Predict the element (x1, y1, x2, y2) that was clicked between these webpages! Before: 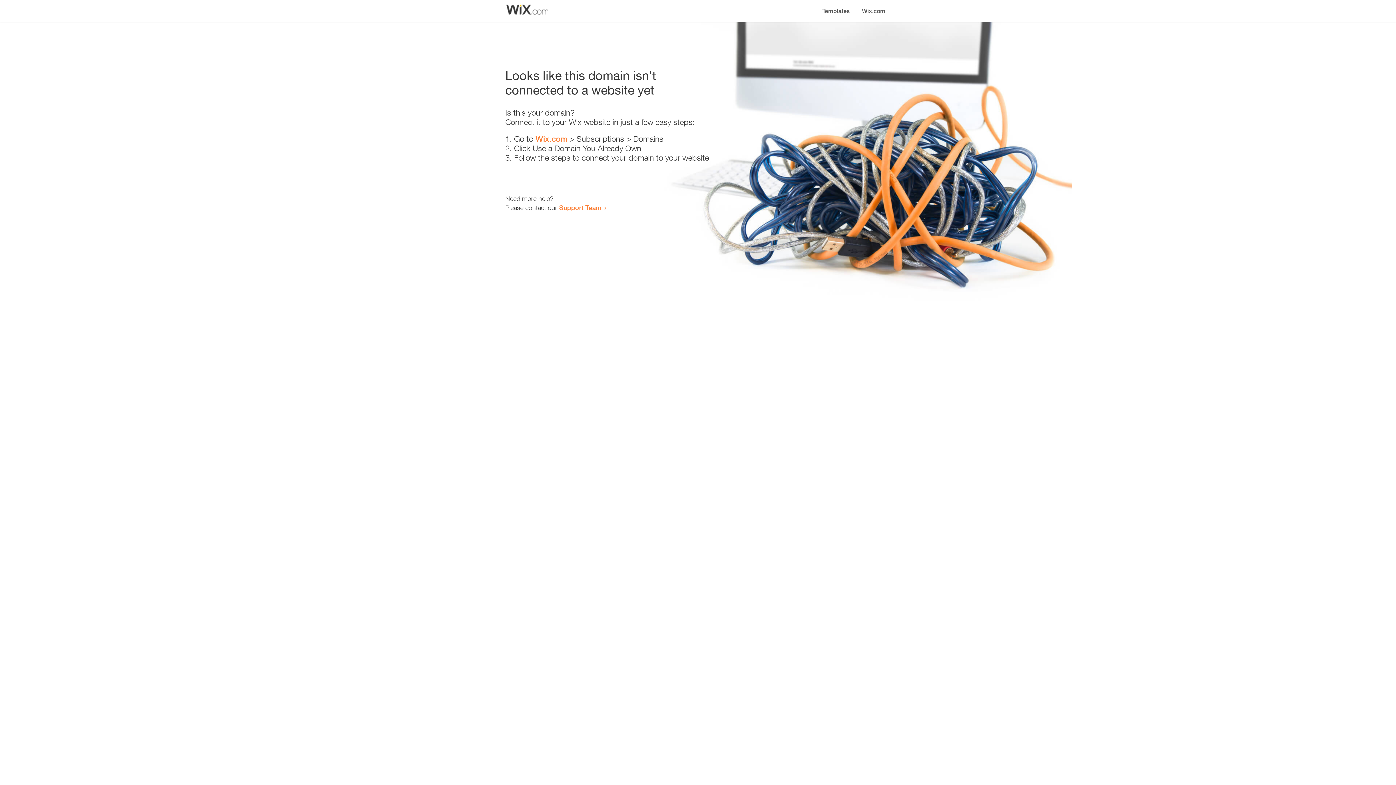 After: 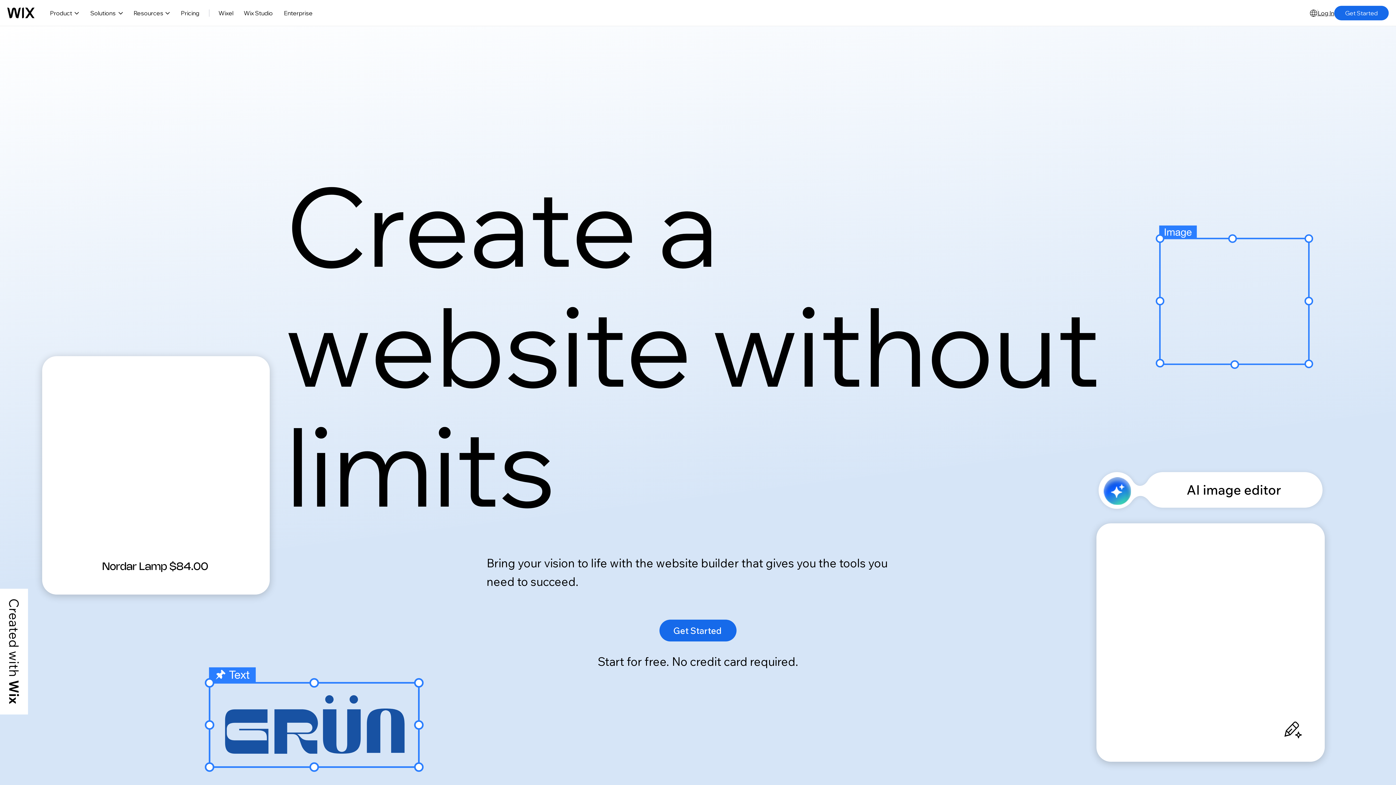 Action: label: Wix.com bbox: (535, 134, 567, 143)